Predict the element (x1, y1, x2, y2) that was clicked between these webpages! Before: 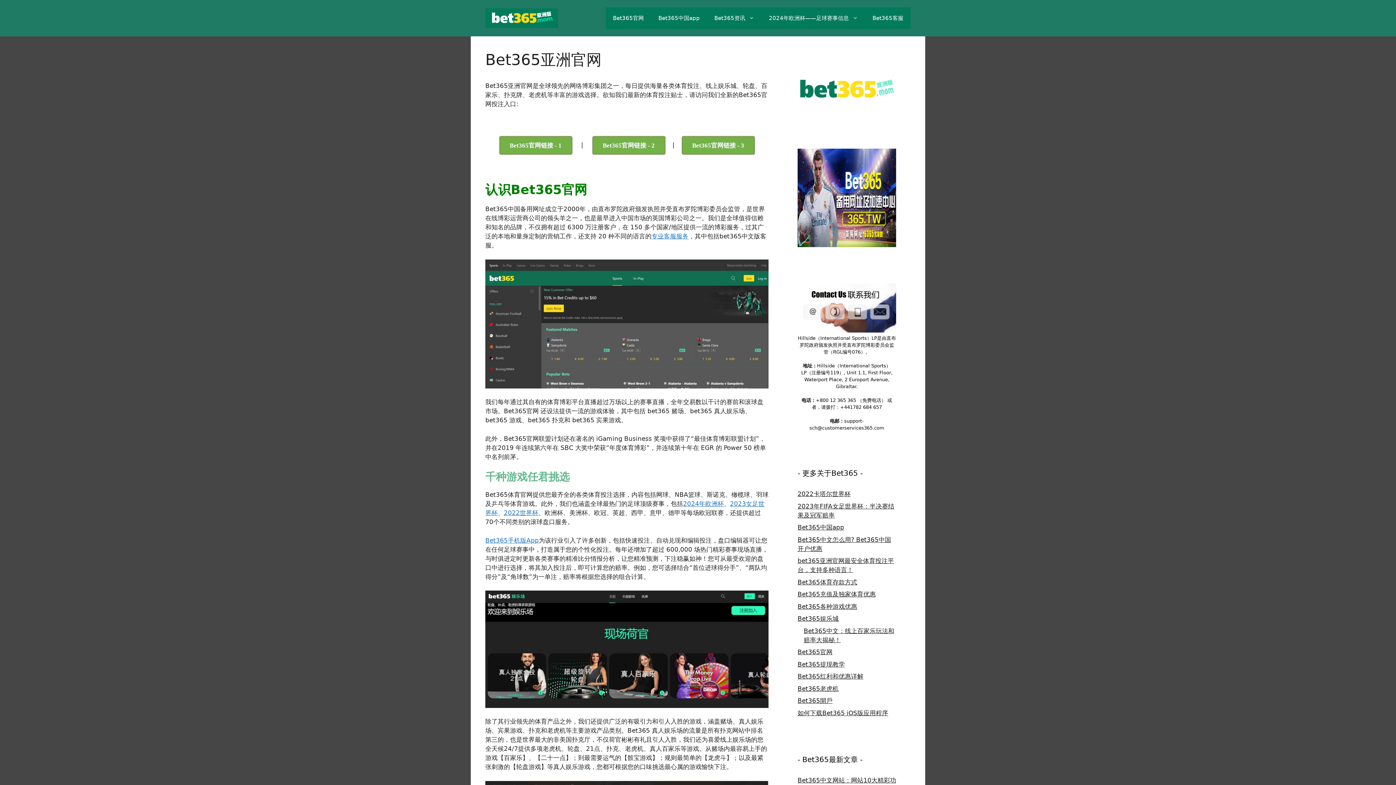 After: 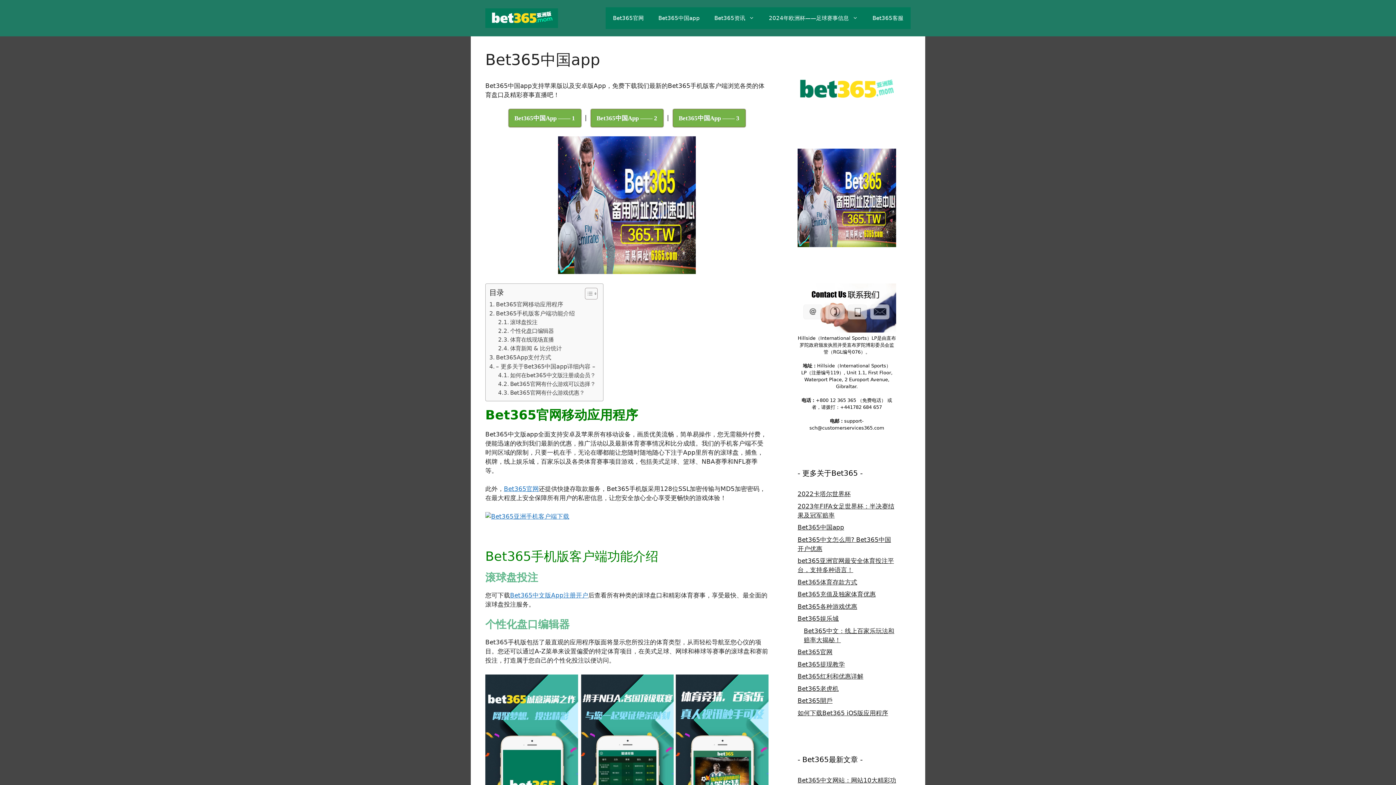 Action: label: Bet365中国app bbox: (797, 524, 844, 531)